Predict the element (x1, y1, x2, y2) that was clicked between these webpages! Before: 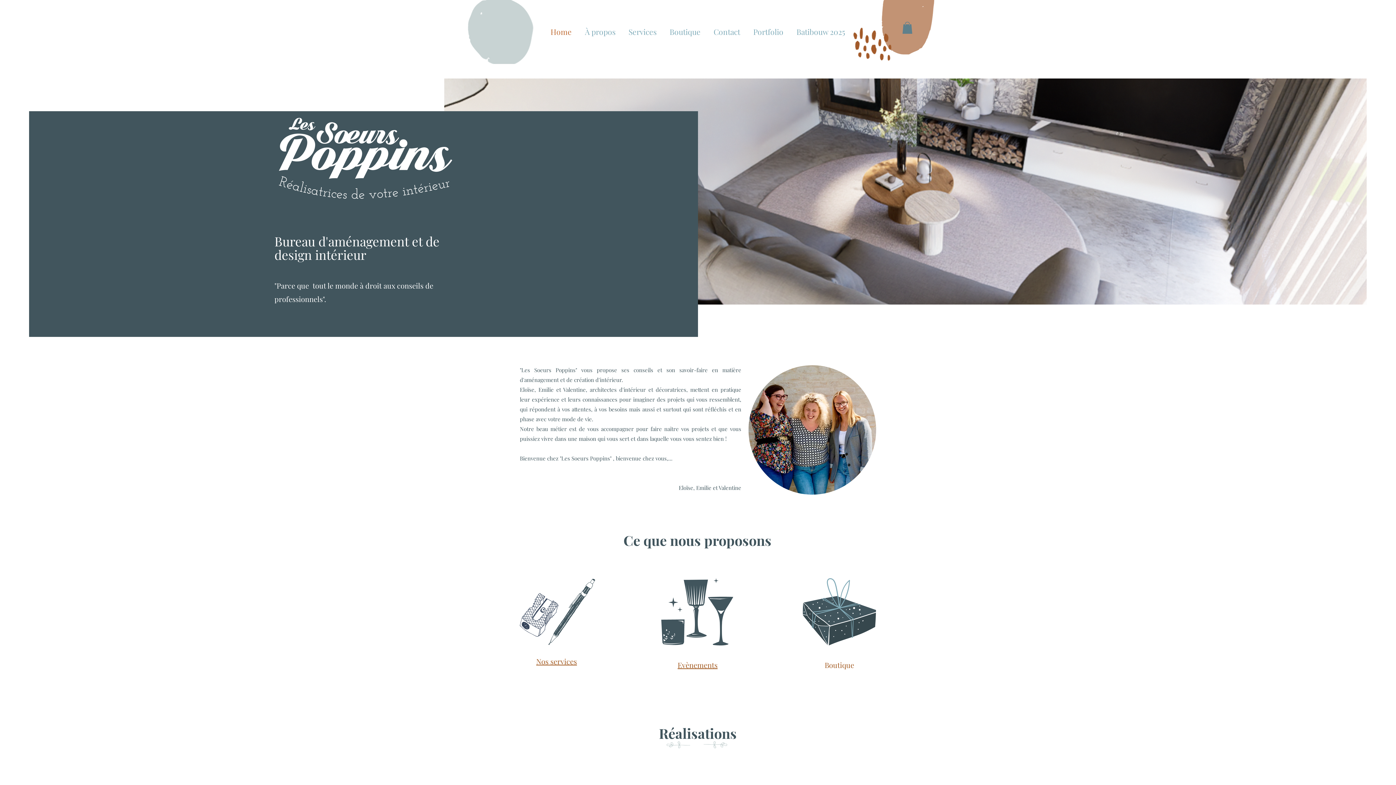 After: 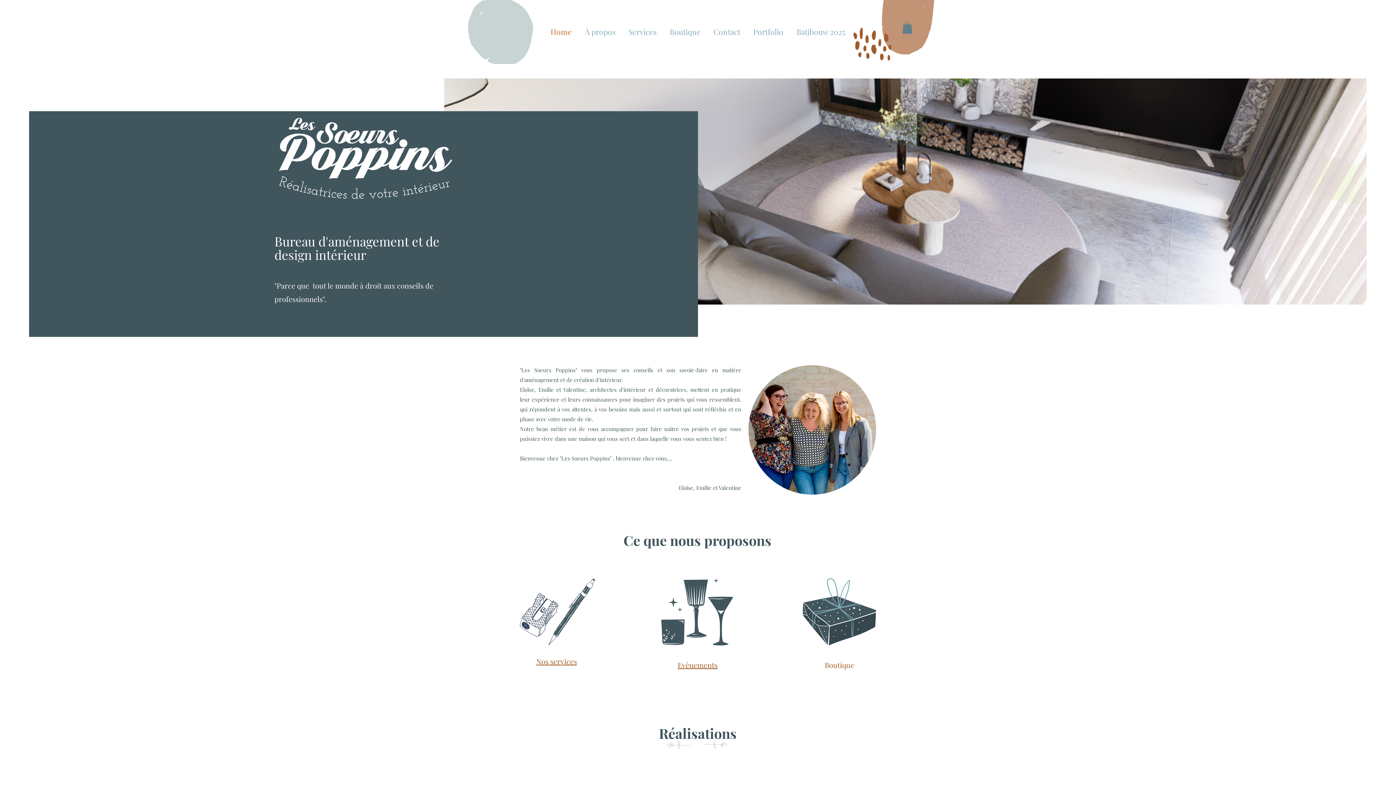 Action: bbox: (661, 578, 733, 645)